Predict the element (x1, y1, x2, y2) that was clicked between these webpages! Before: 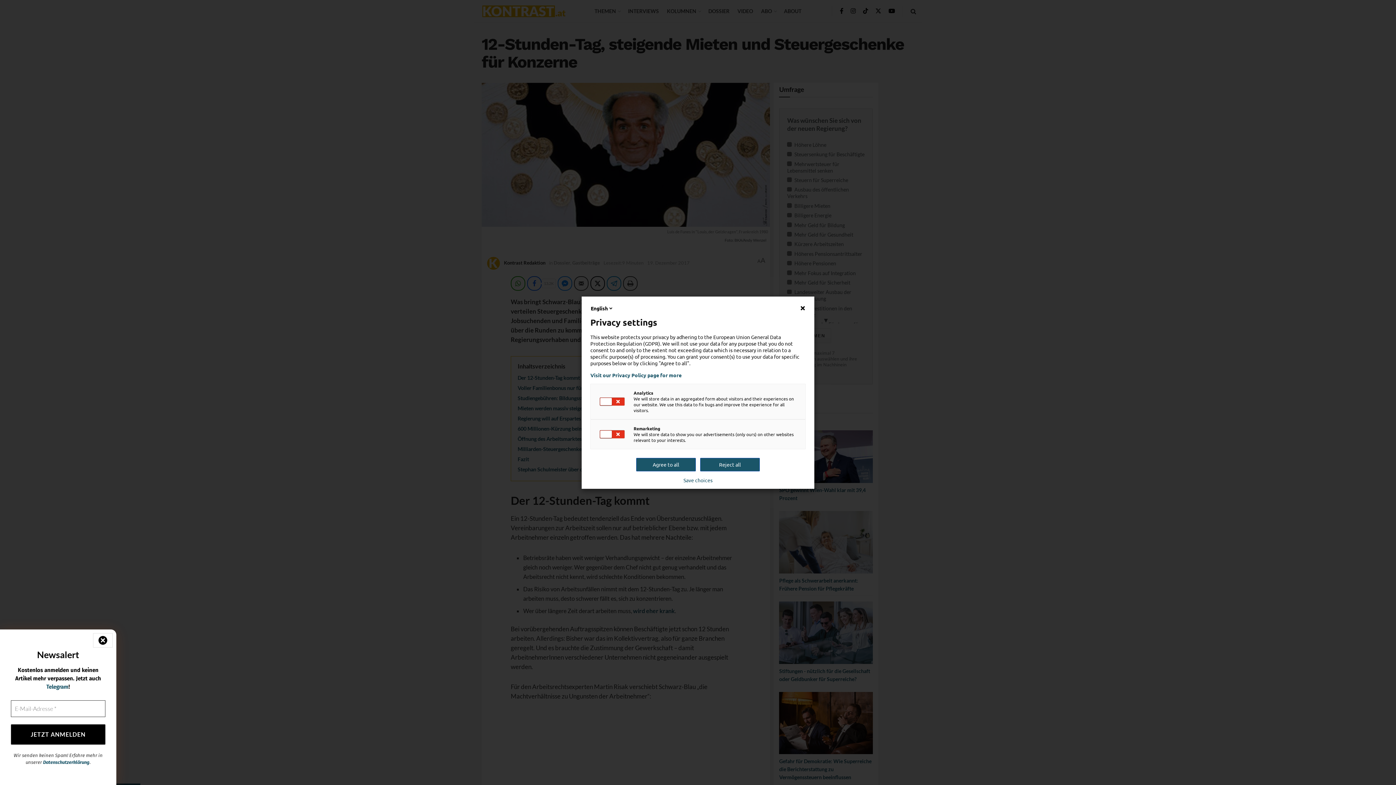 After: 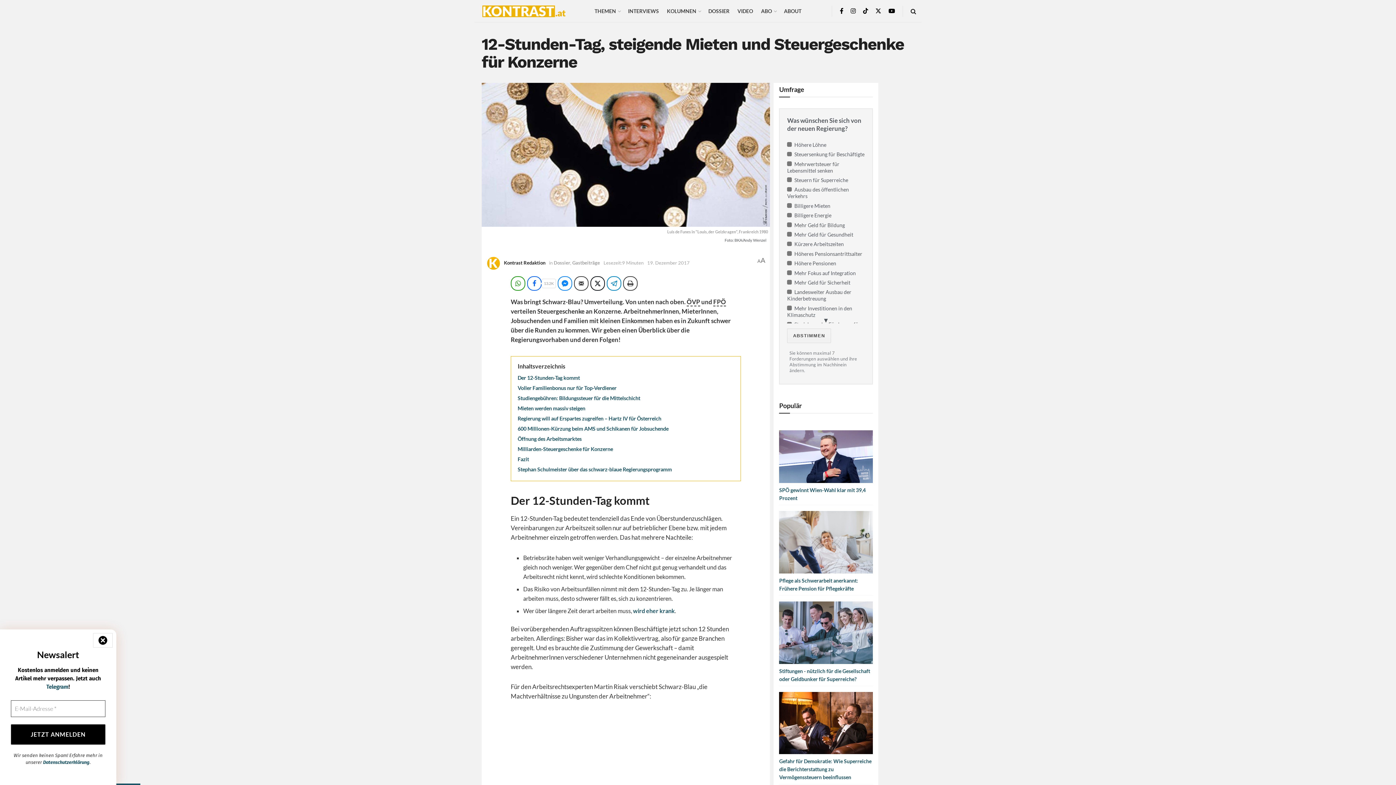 Action: bbox: (683, 477, 712, 483) label: Save choices